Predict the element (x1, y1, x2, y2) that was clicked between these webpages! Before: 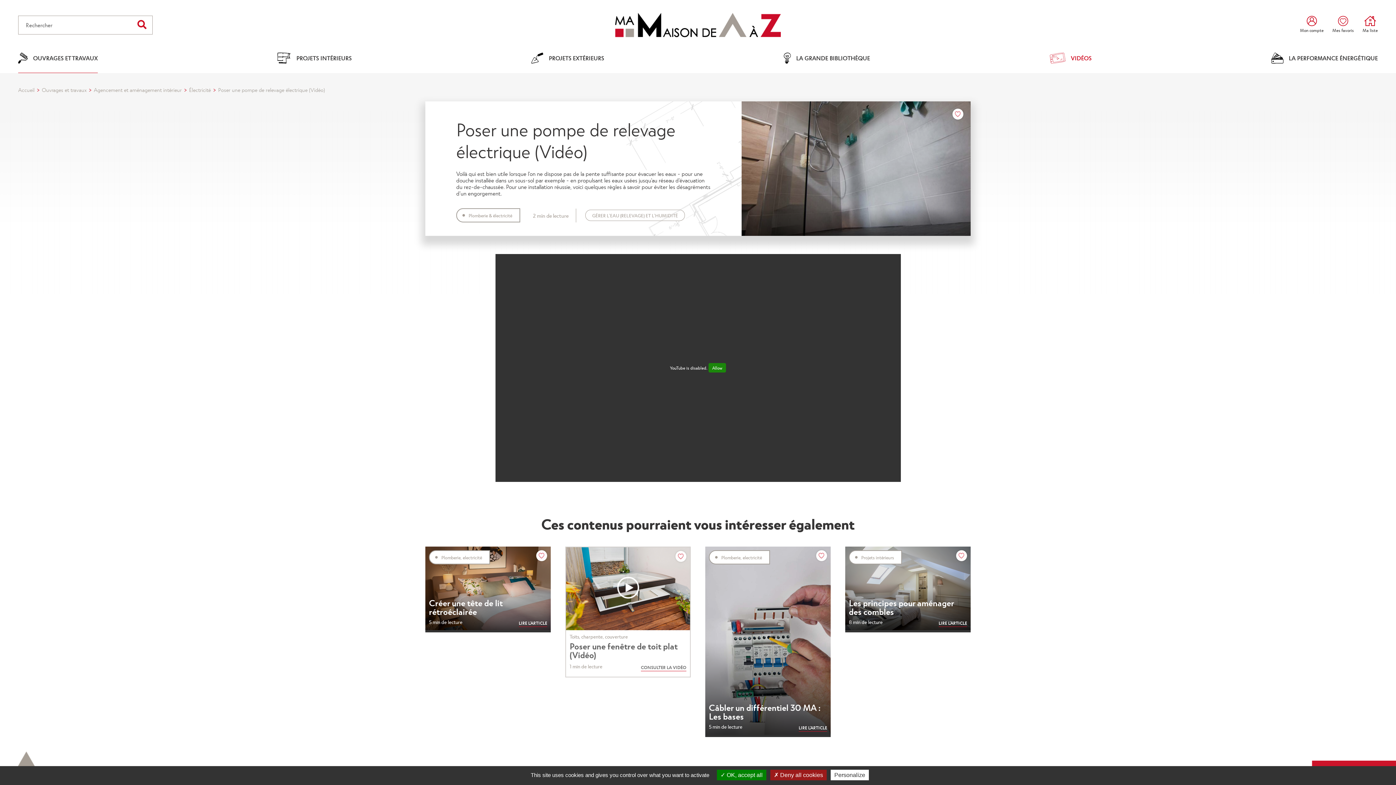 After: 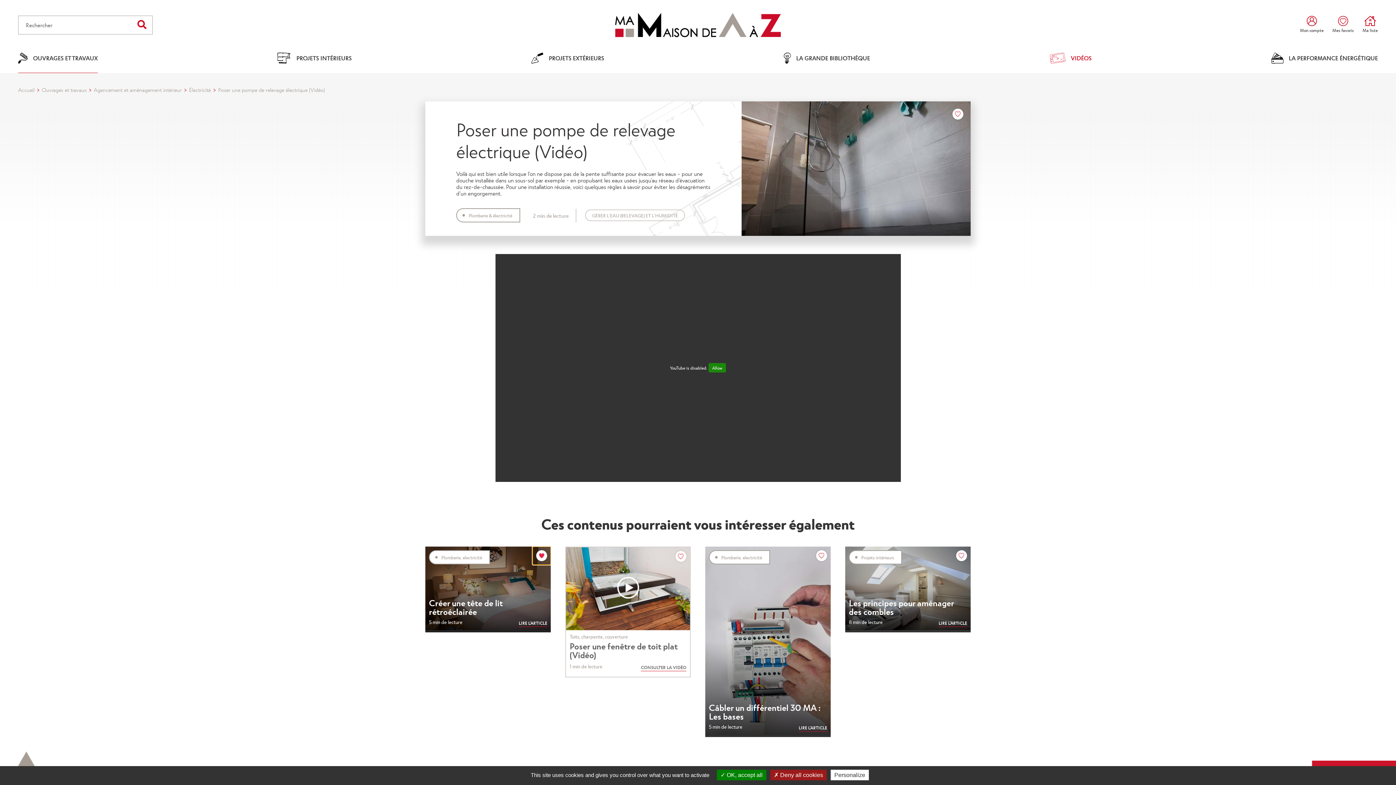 Action: bbox: (536, 550, 547, 561)